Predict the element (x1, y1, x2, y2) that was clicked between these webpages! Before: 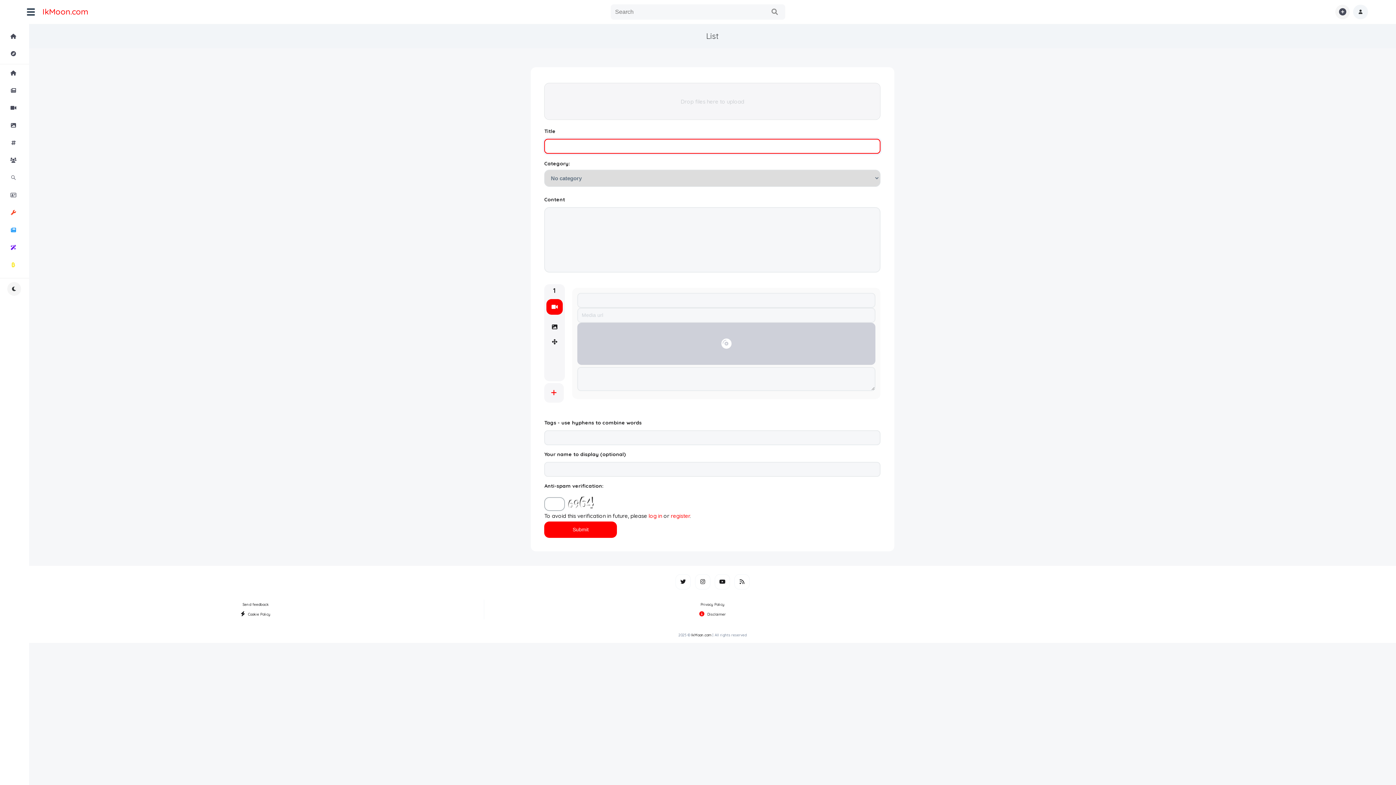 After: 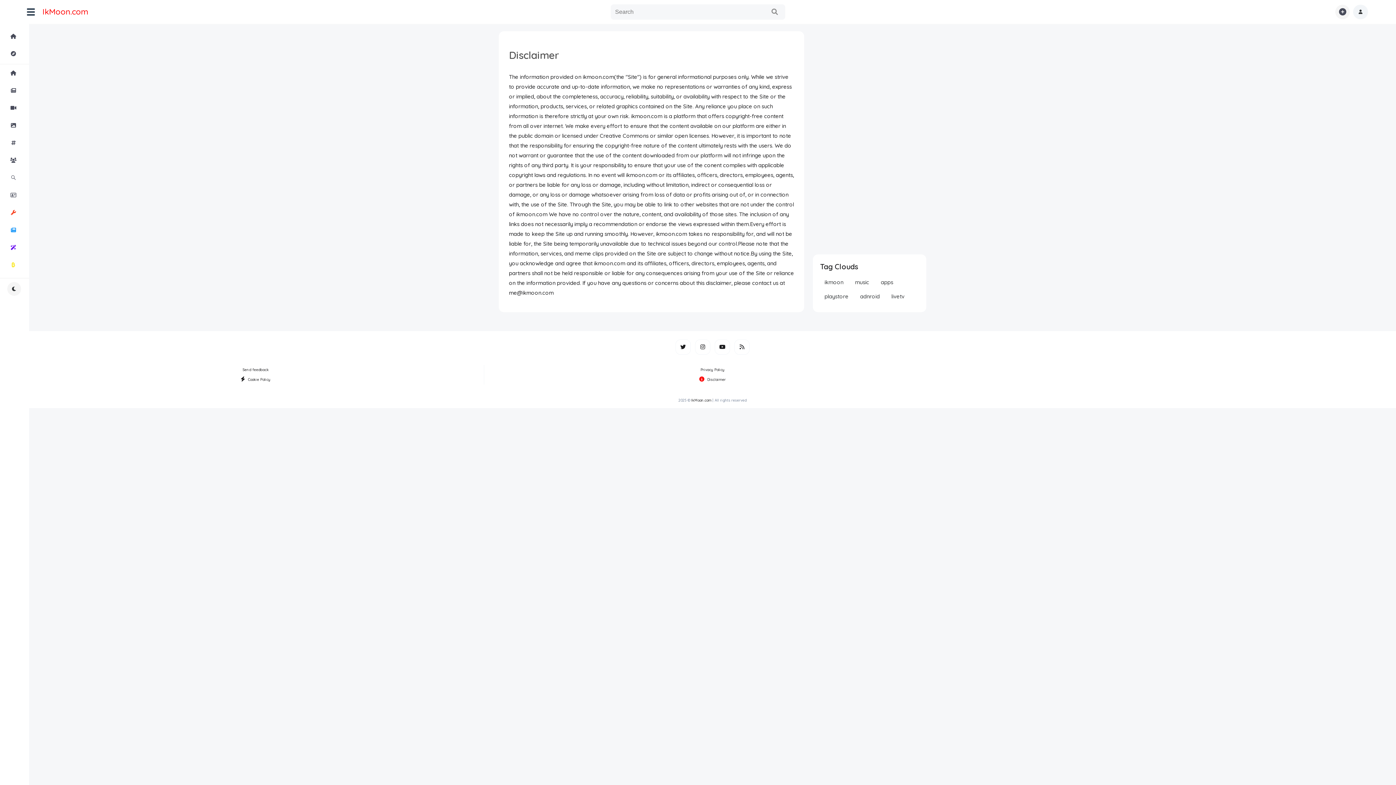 Action: label: Disclaimer bbox: (699, 612, 725, 617)